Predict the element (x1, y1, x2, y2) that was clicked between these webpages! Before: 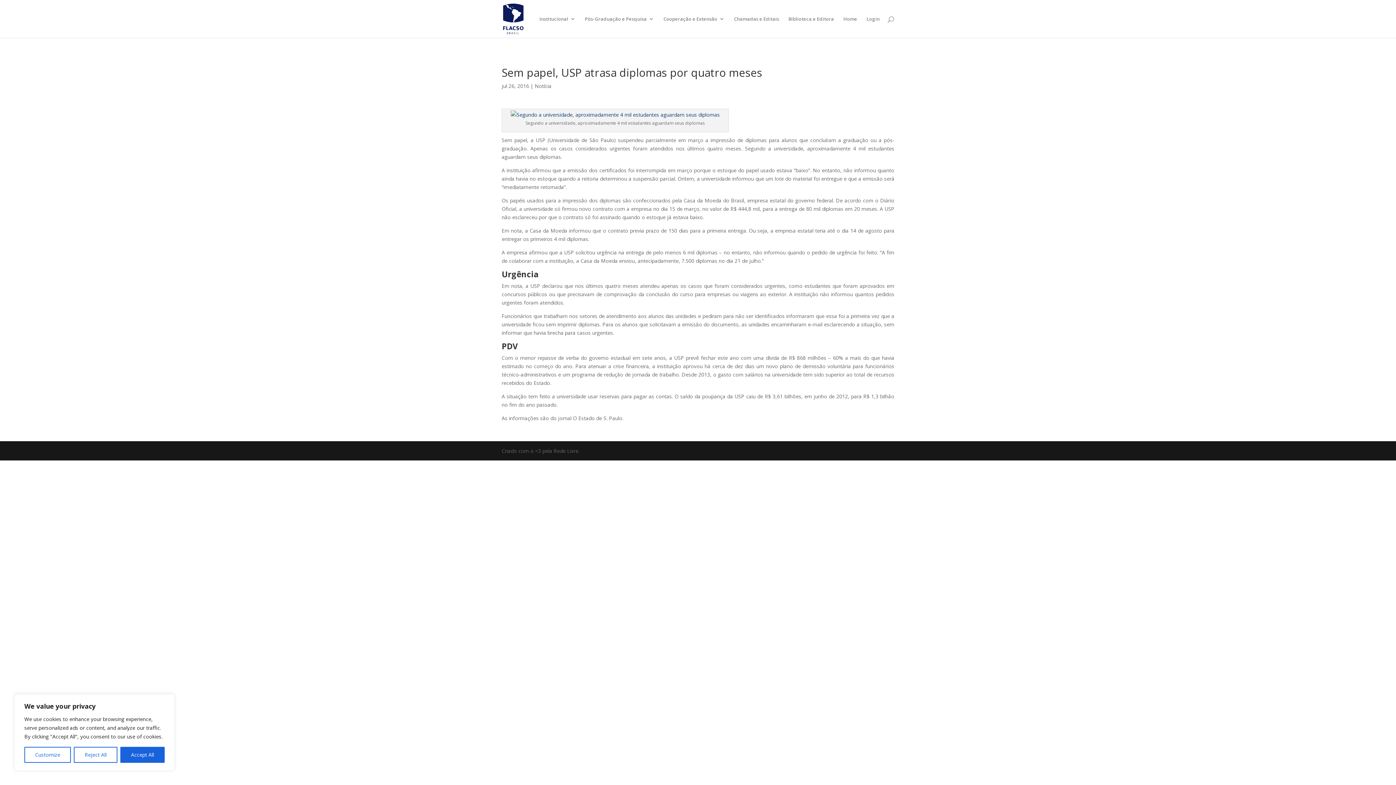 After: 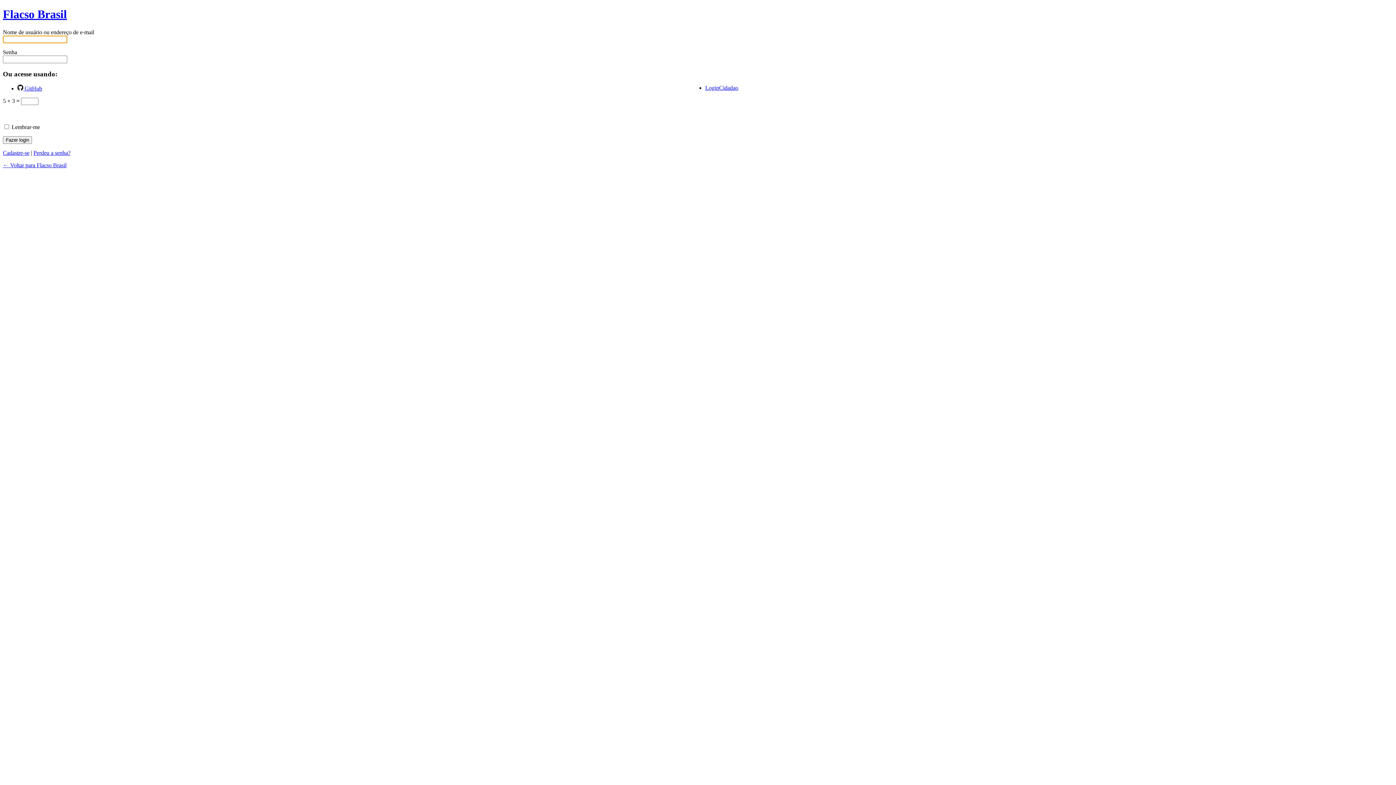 Action: label: Login bbox: (866, 16, 880, 37)